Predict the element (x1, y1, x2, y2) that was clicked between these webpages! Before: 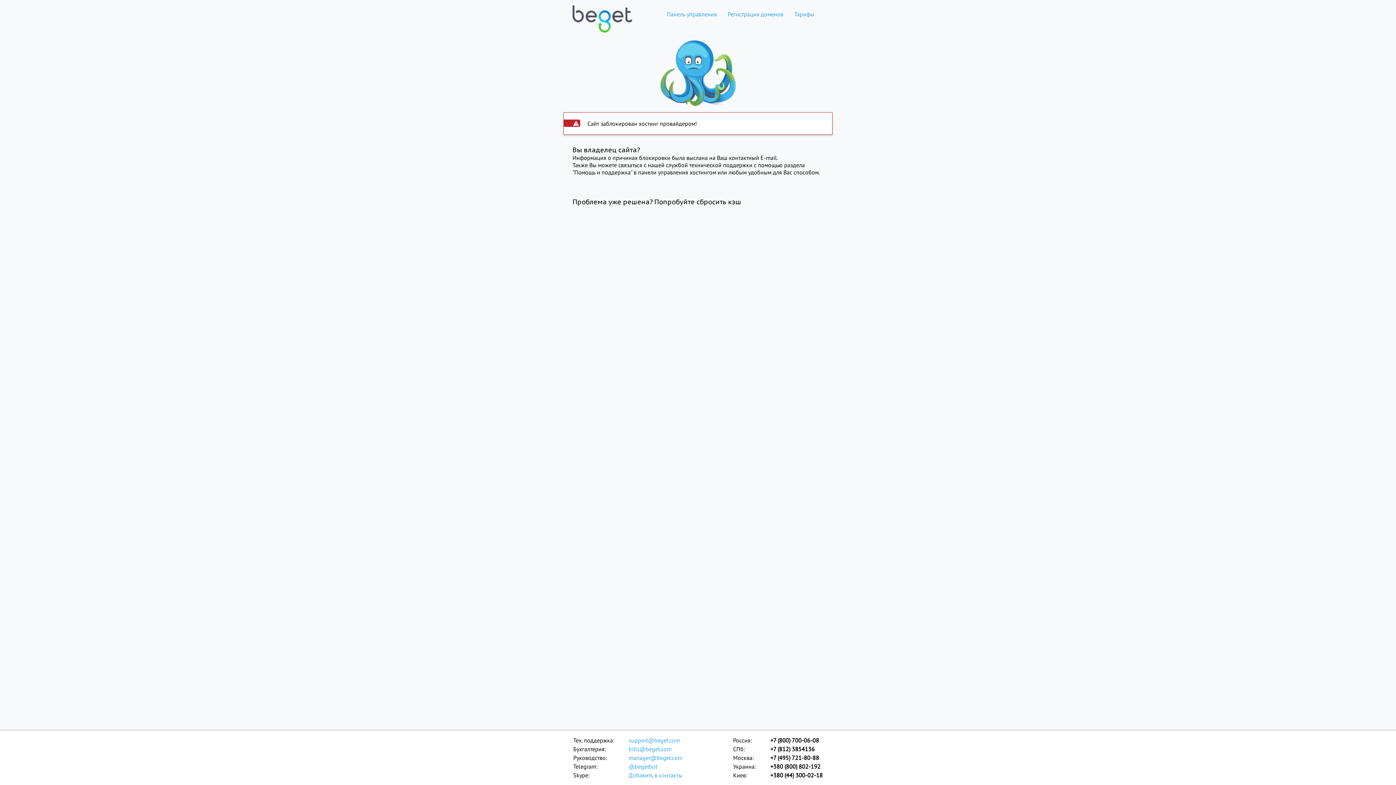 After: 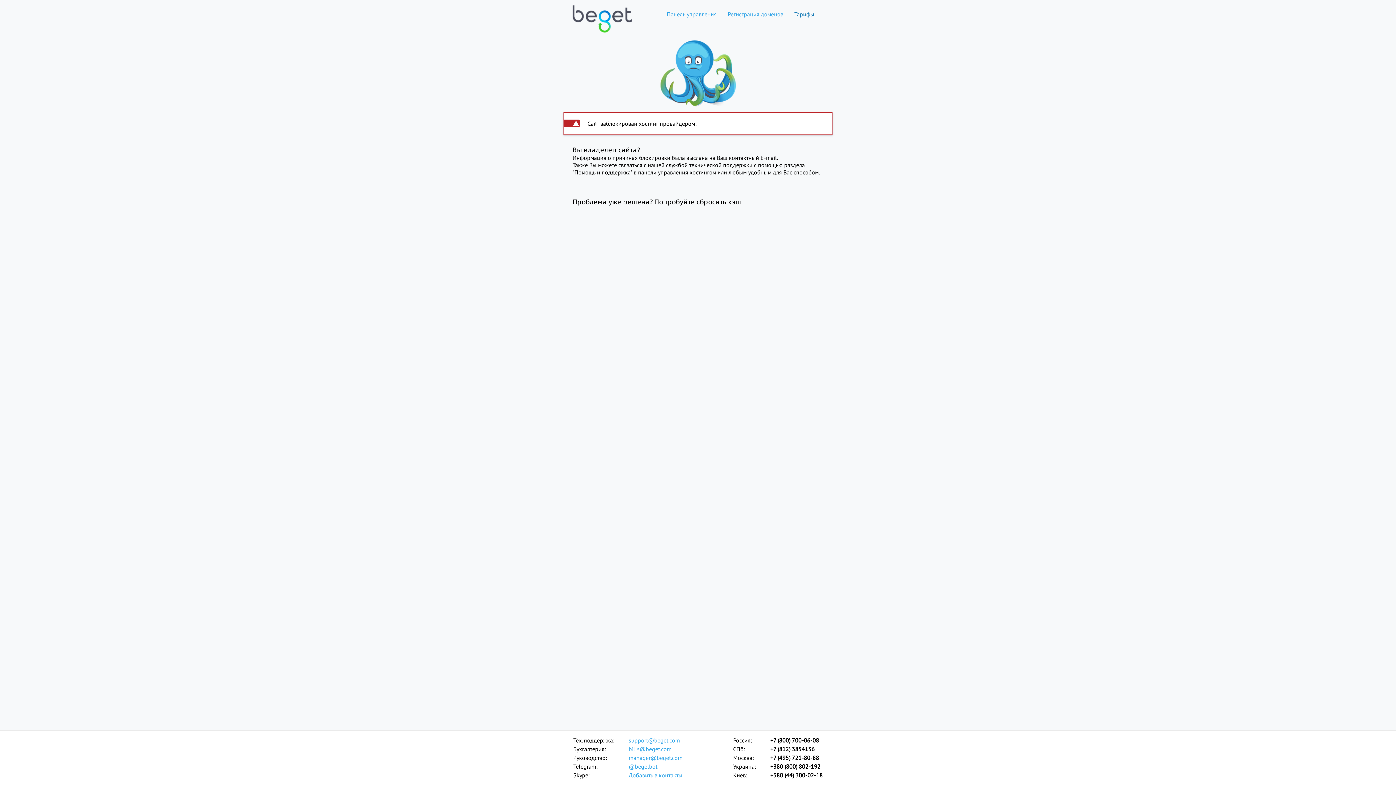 Action: bbox: (789, 10, 820, 17) label: Тарифы